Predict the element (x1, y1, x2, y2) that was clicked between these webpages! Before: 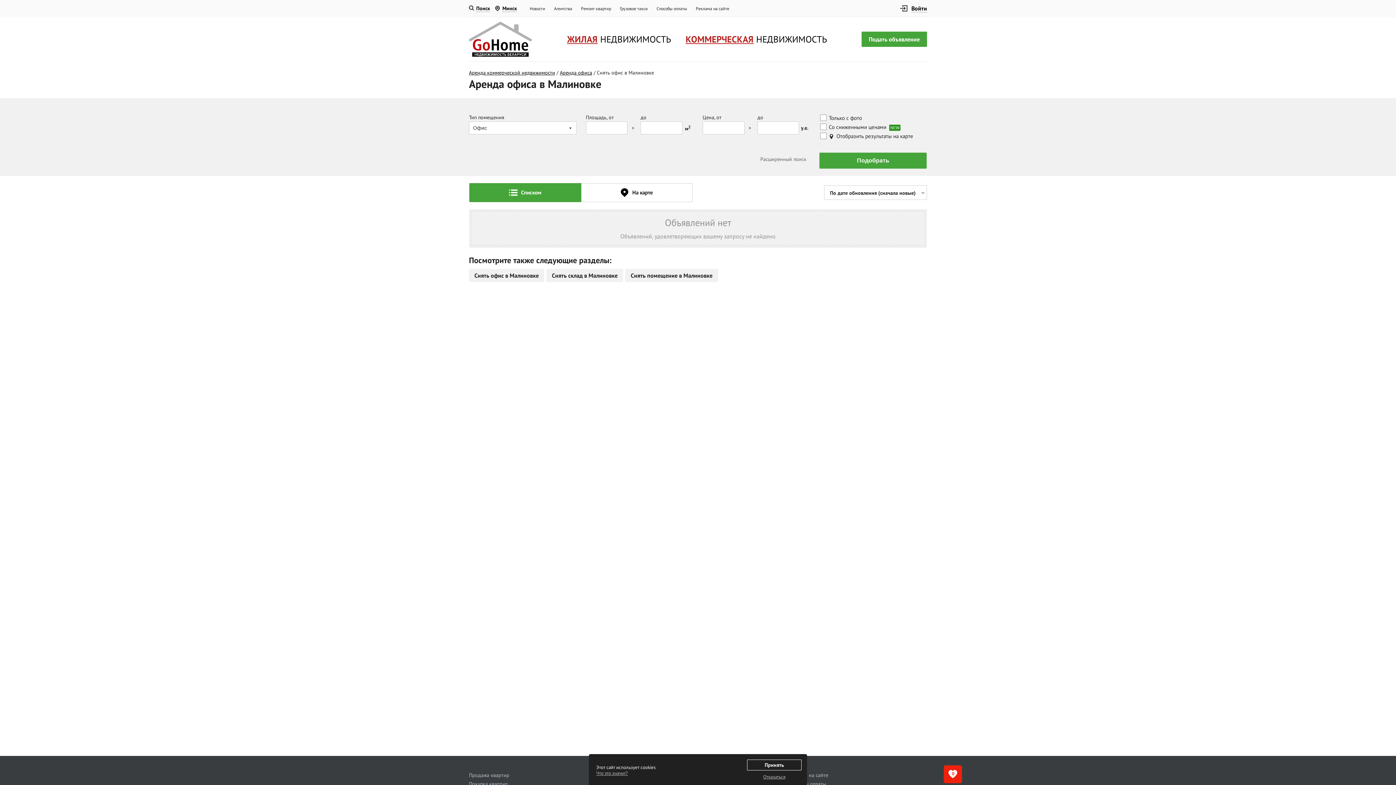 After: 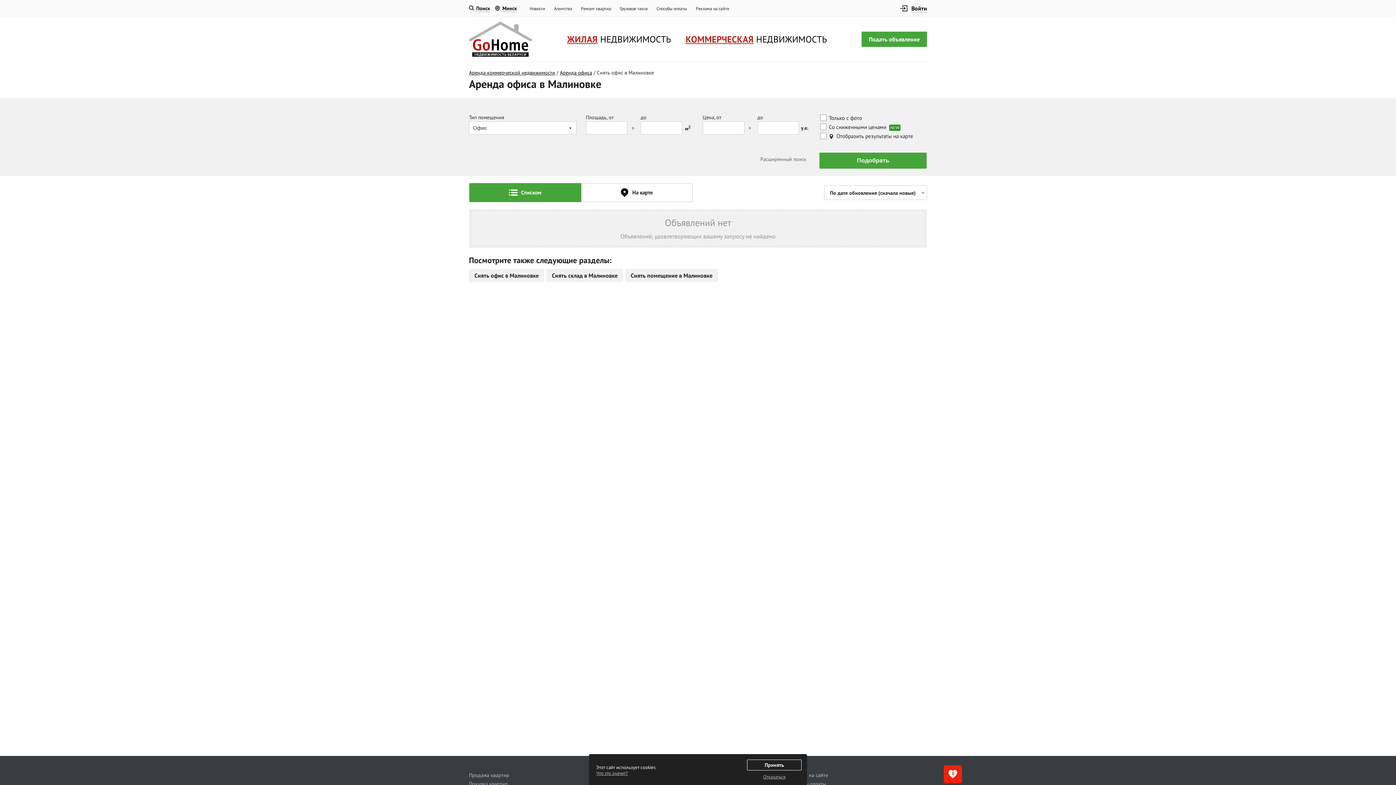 Action: label: Снять офис в Малиновке bbox: (469, 269, 544, 282)